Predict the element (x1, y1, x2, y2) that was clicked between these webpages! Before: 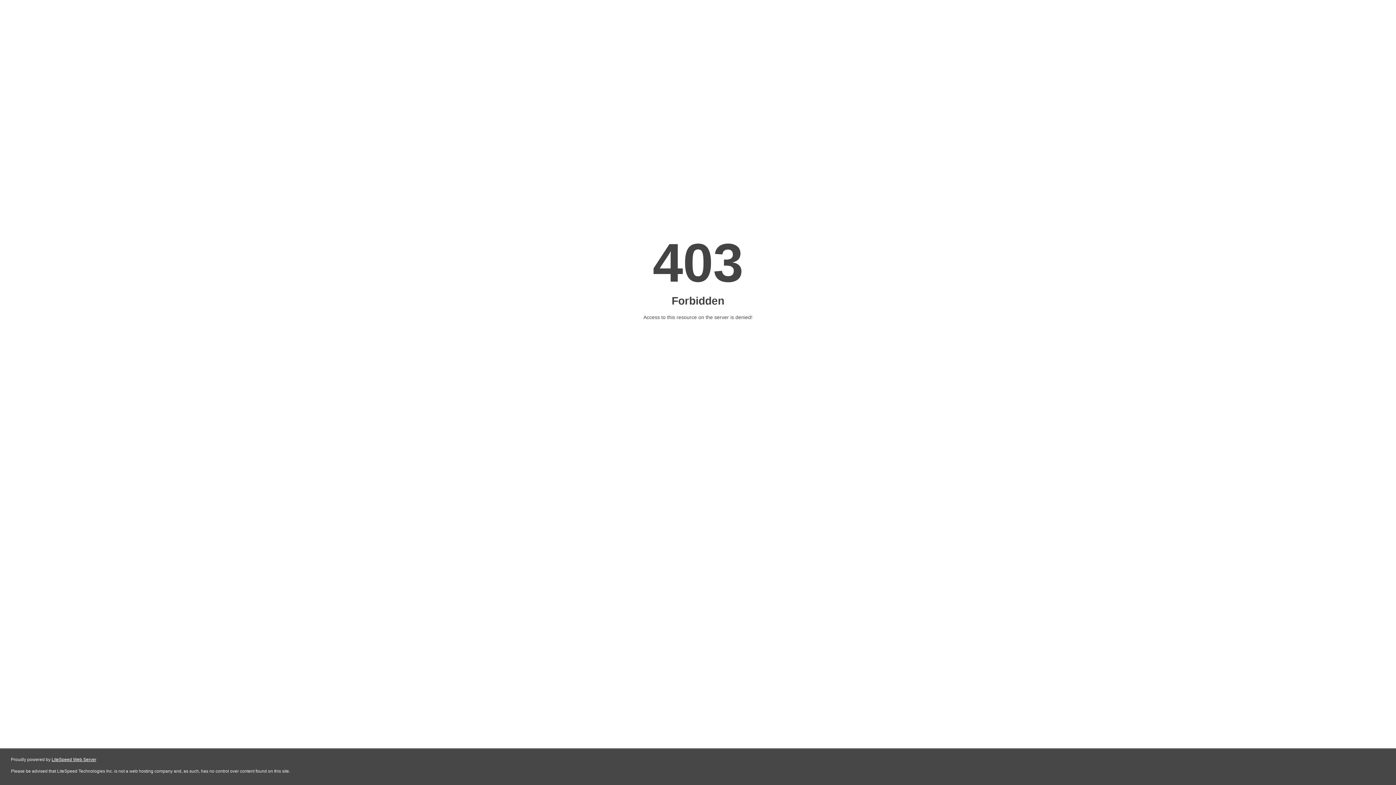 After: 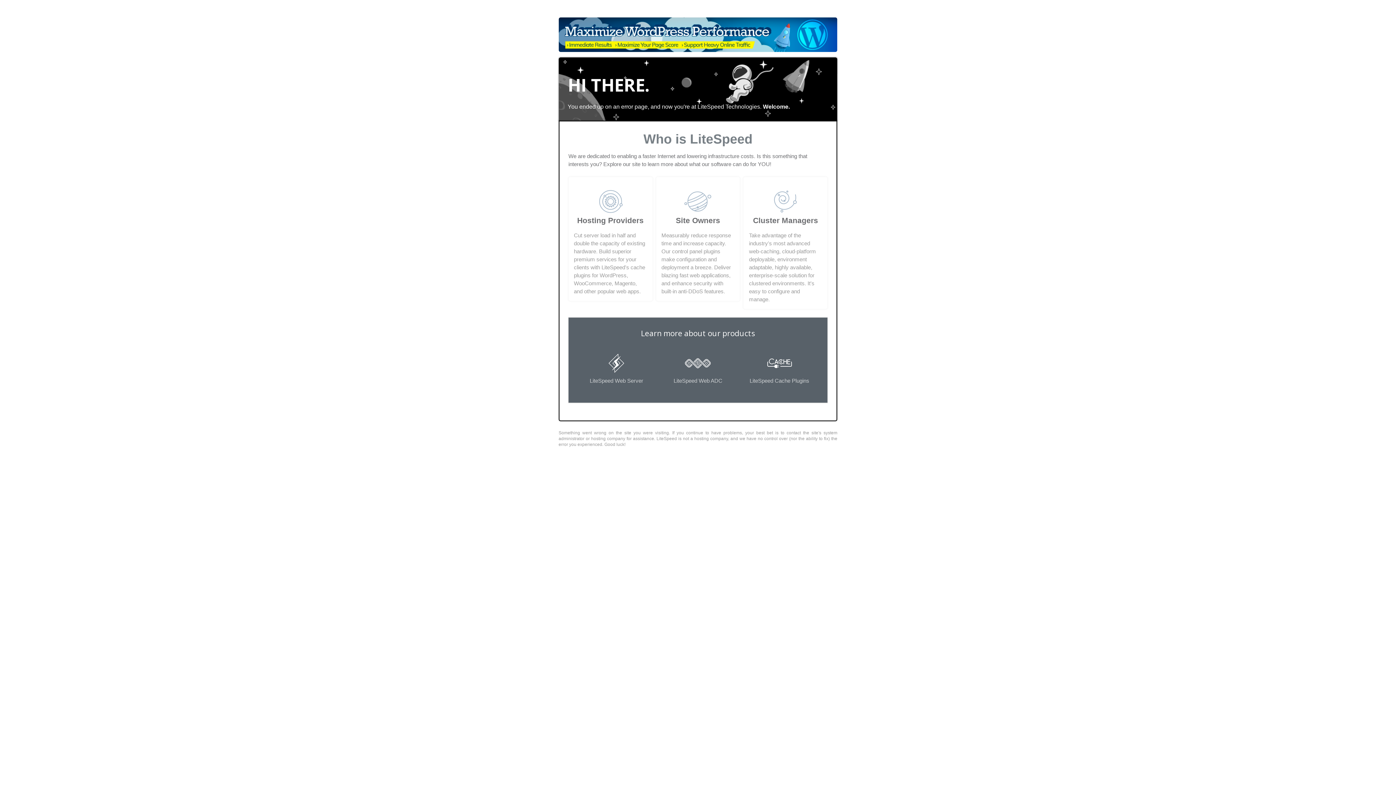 Action: label: LiteSpeed Web Server bbox: (51, 757, 96, 762)